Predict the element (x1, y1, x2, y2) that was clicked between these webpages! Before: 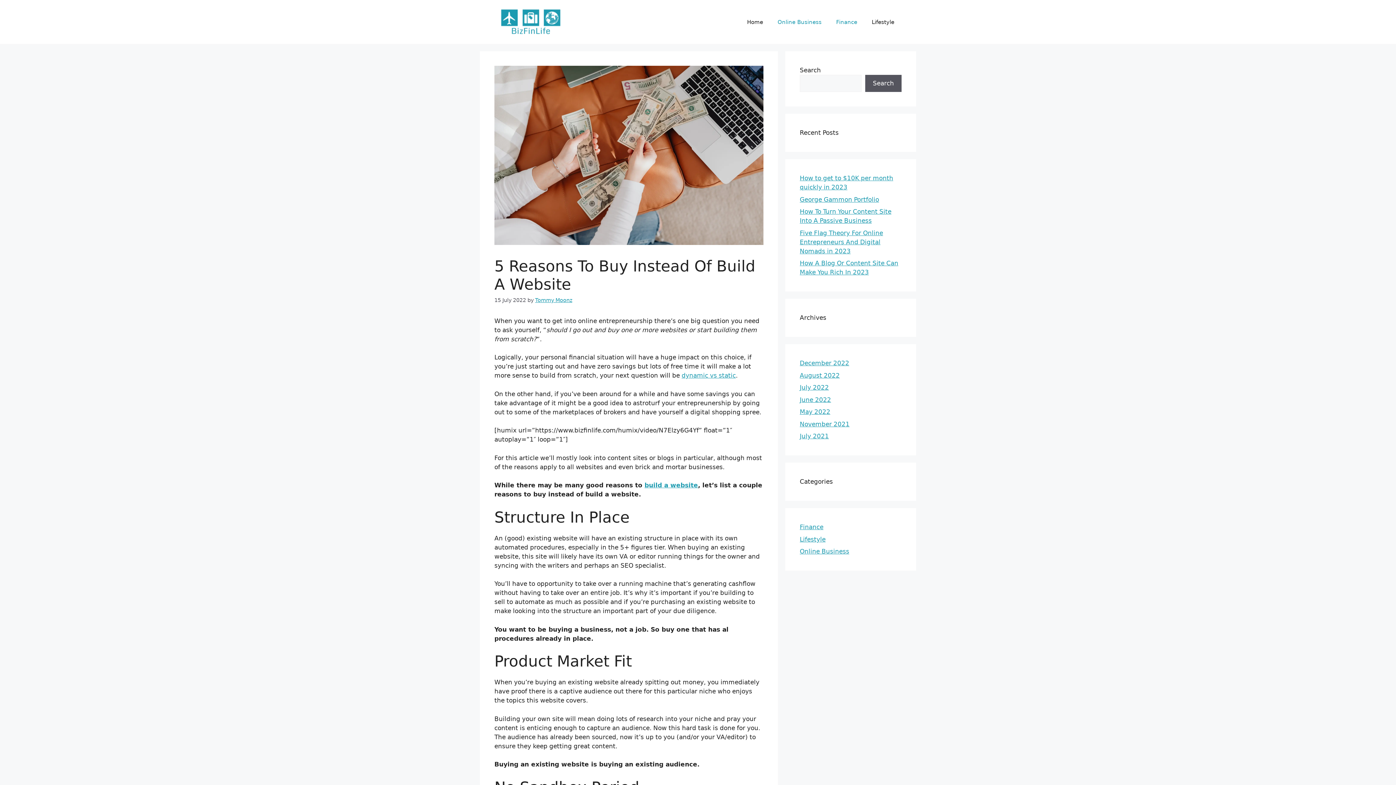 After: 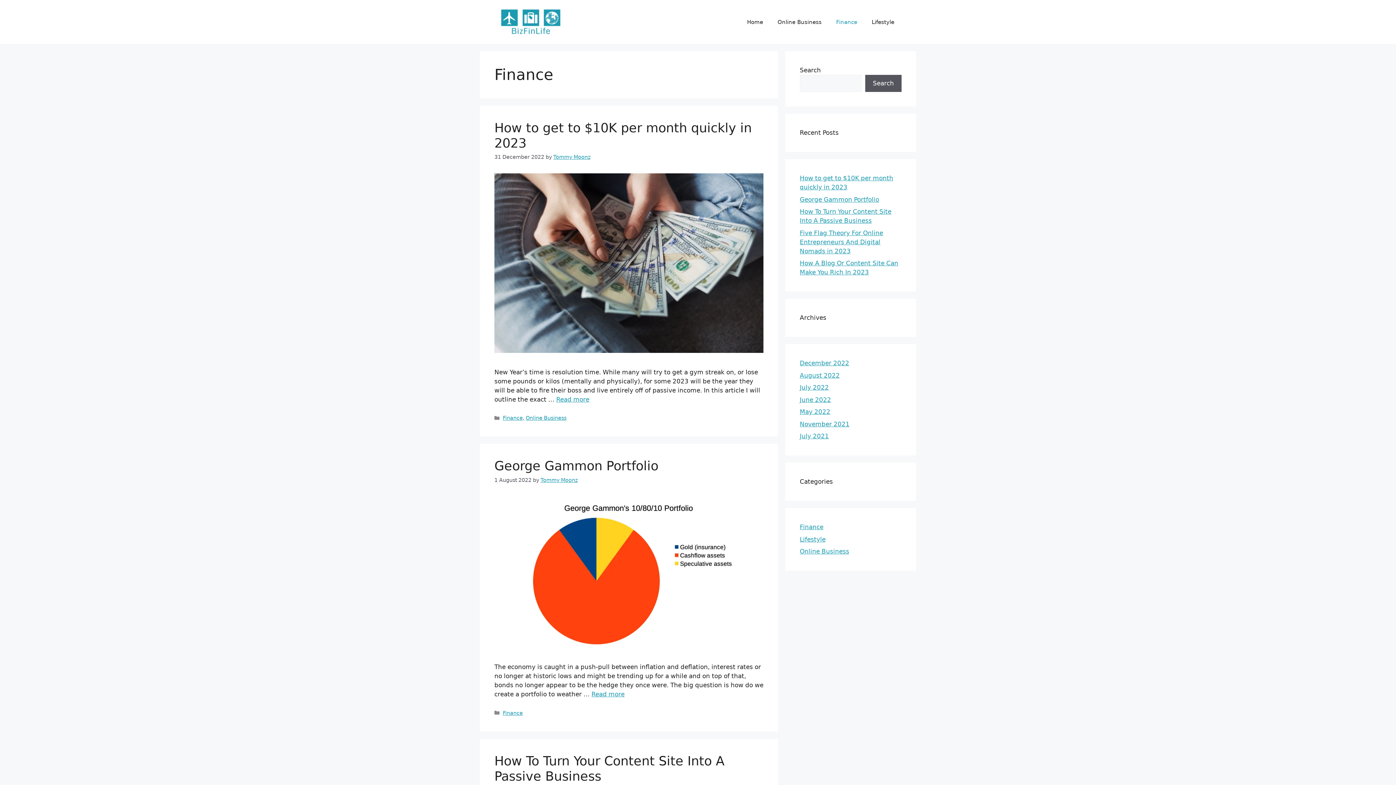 Action: bbox: (829, 11, 864, 32) label: Finance